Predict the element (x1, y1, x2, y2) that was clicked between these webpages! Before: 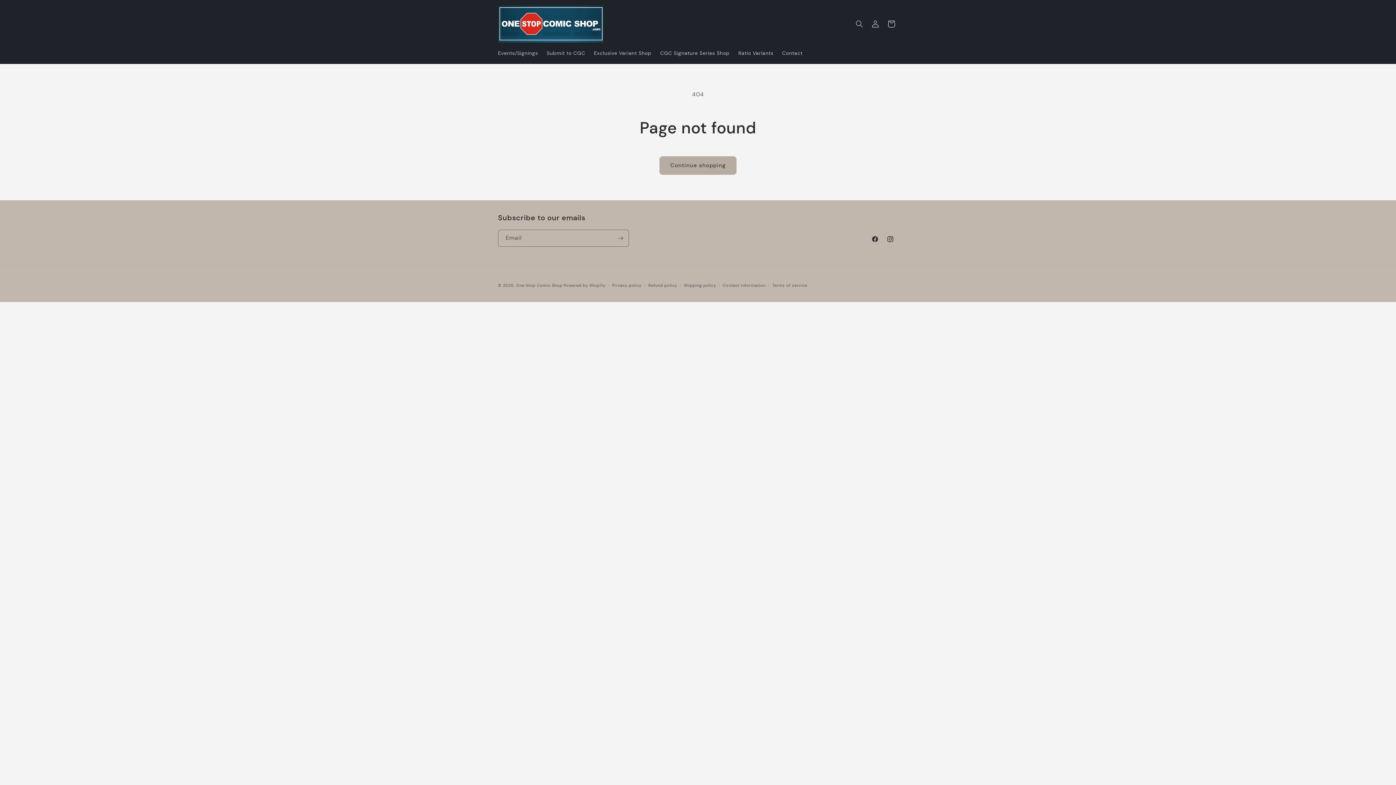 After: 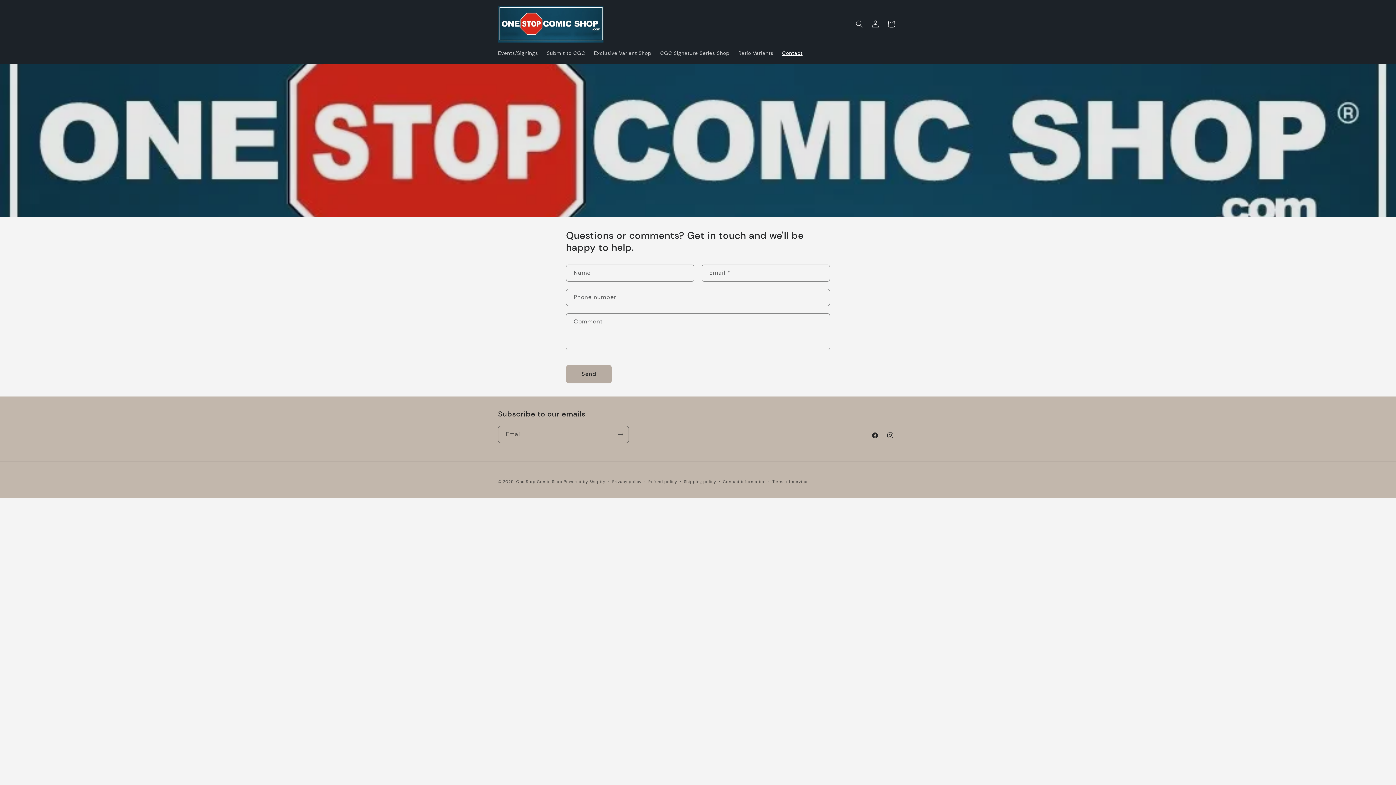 Action: label: Contact bbox: (777, 45, 807, 60)